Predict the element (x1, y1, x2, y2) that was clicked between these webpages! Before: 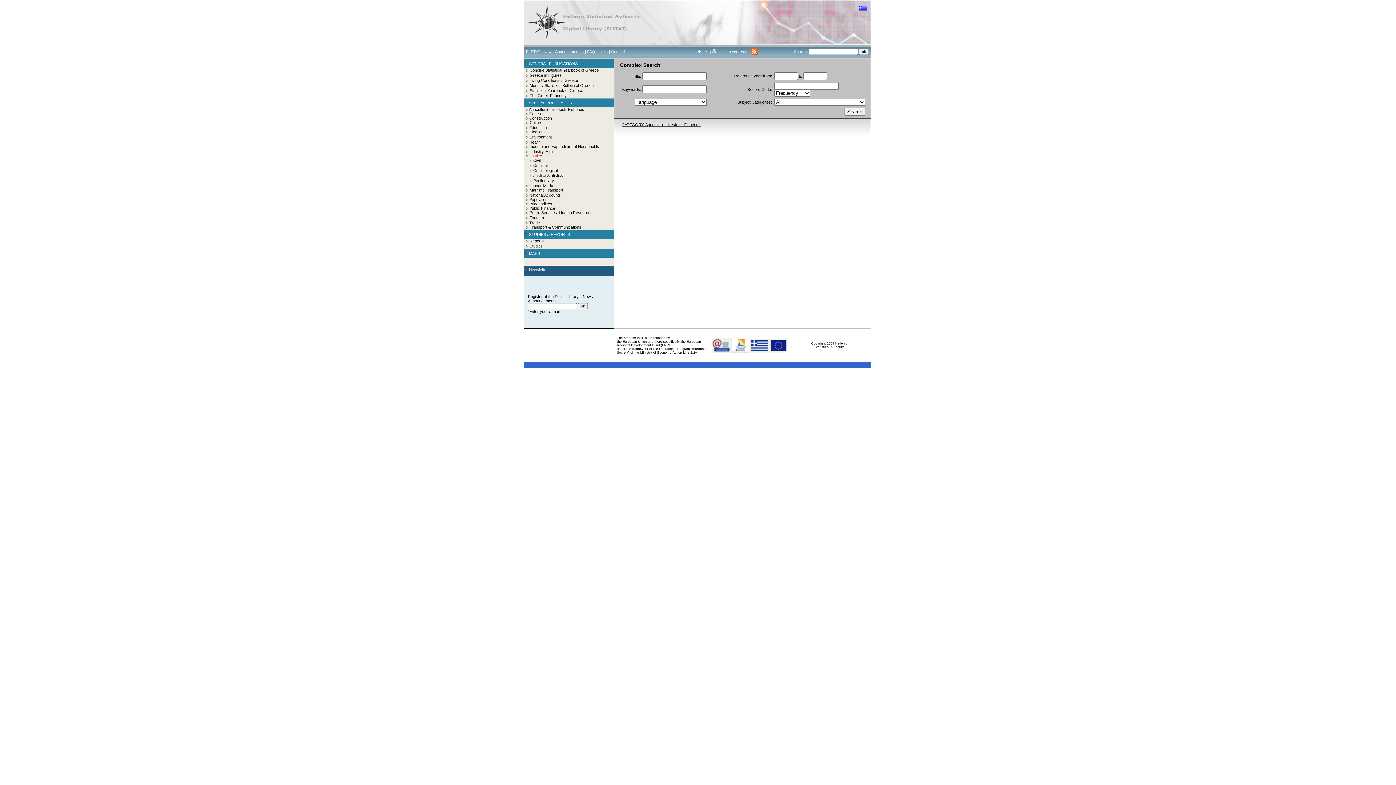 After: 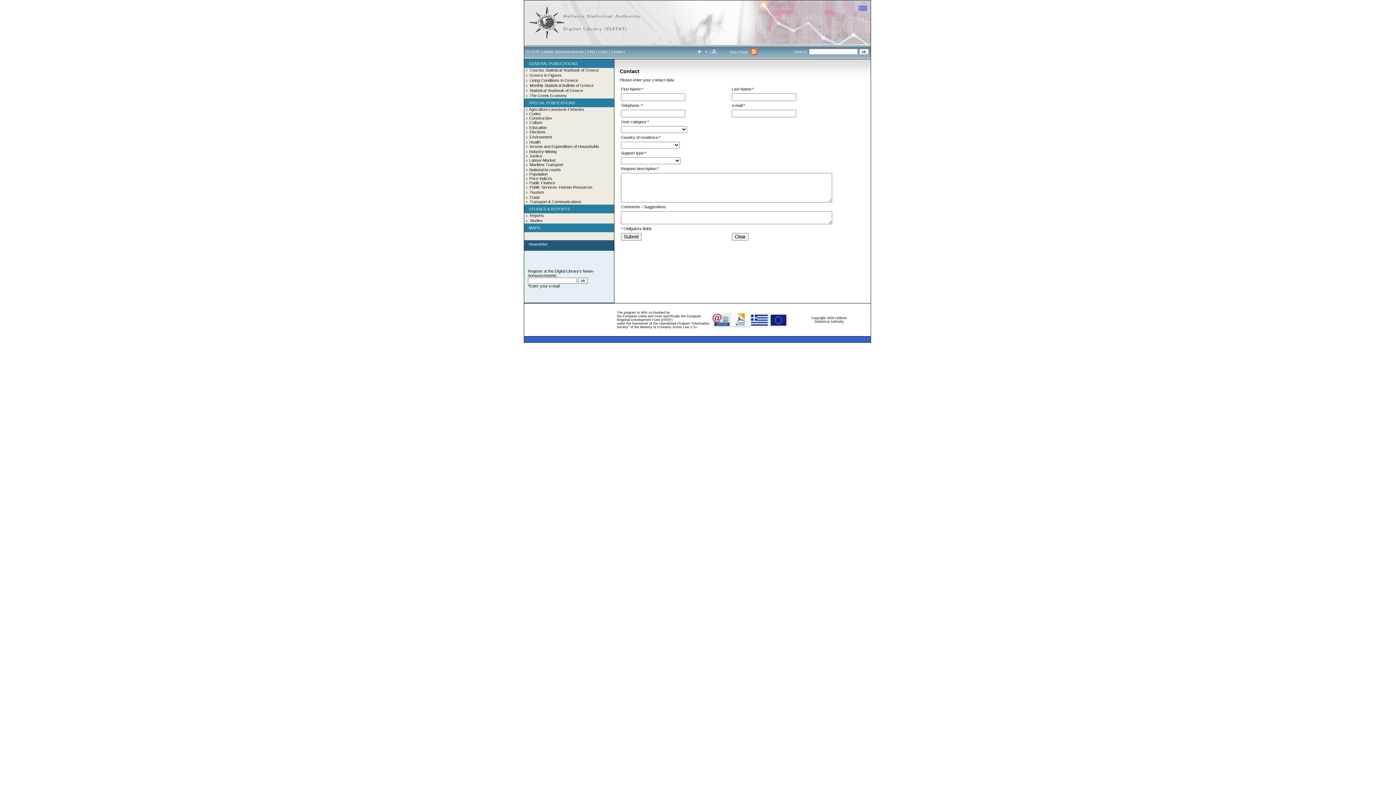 Action: bbox: (611, 49, 625, 53) label: Contact